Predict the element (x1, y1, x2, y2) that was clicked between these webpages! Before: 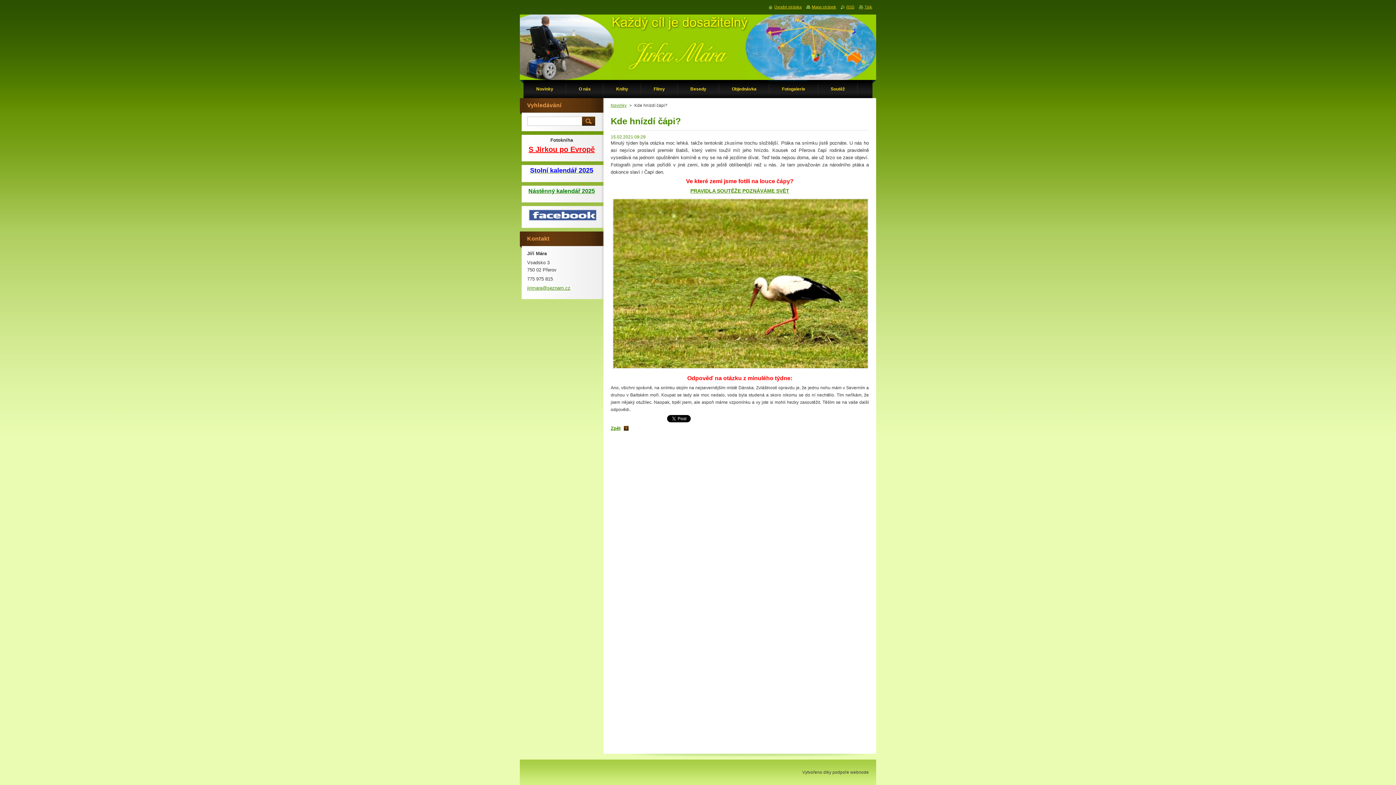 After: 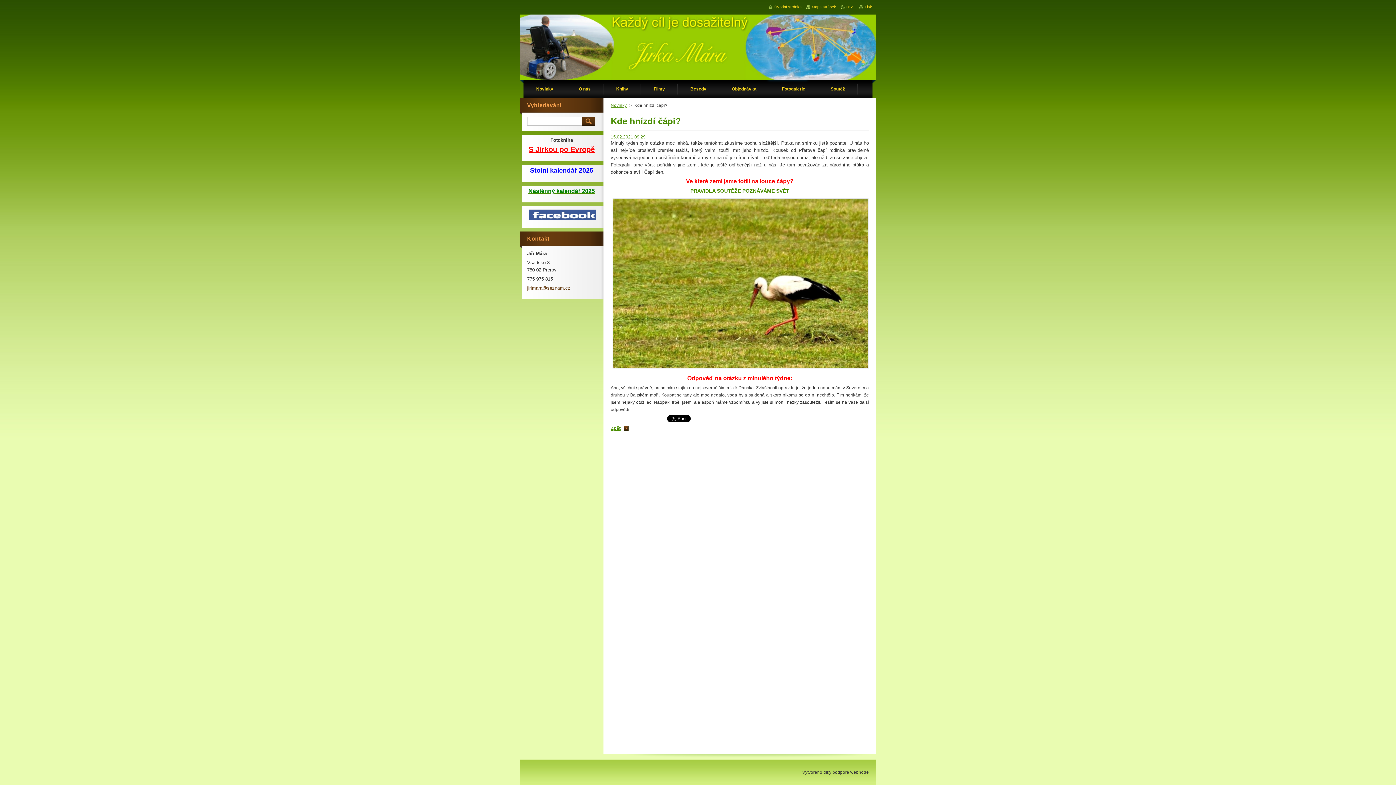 Action: bbox: (527, 285, 570, 290) label: jirimara@seznam.cz